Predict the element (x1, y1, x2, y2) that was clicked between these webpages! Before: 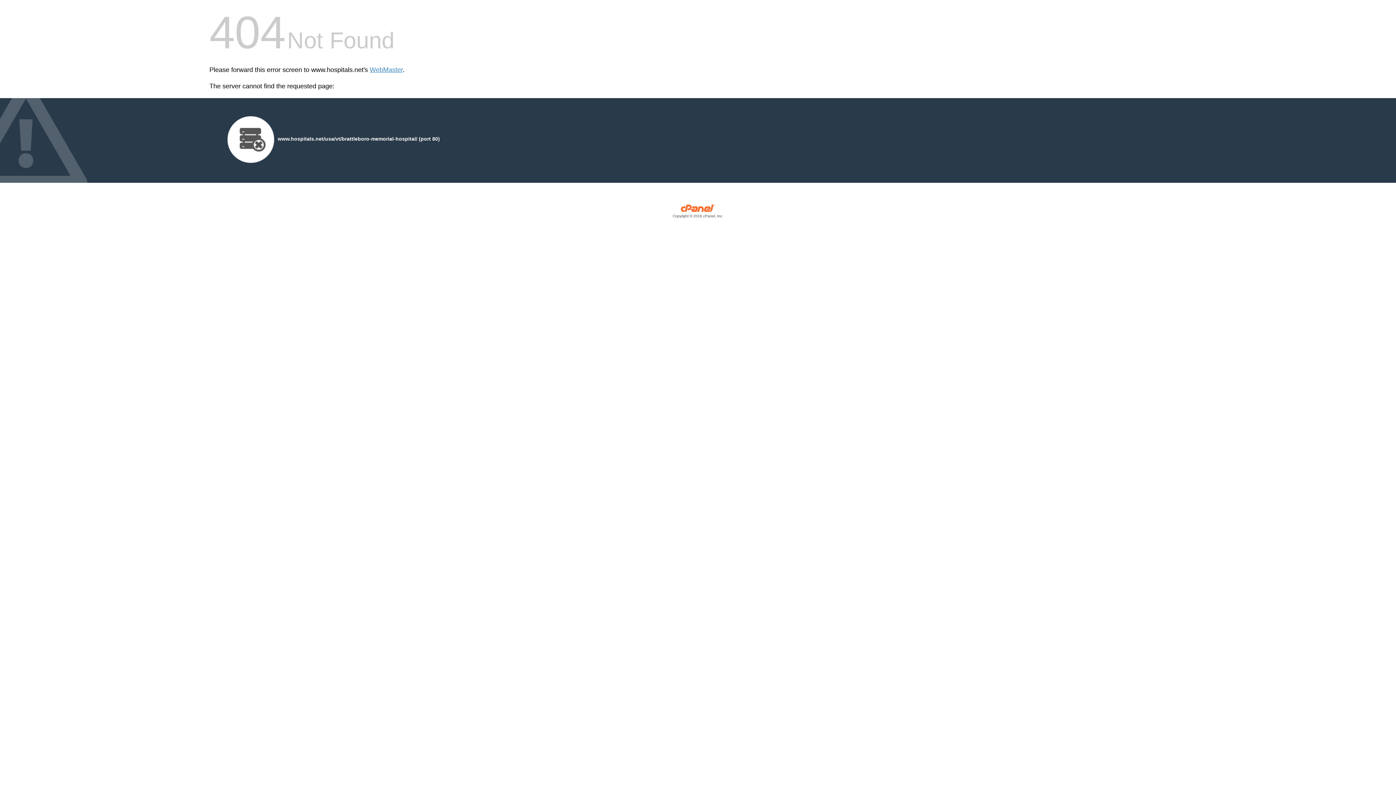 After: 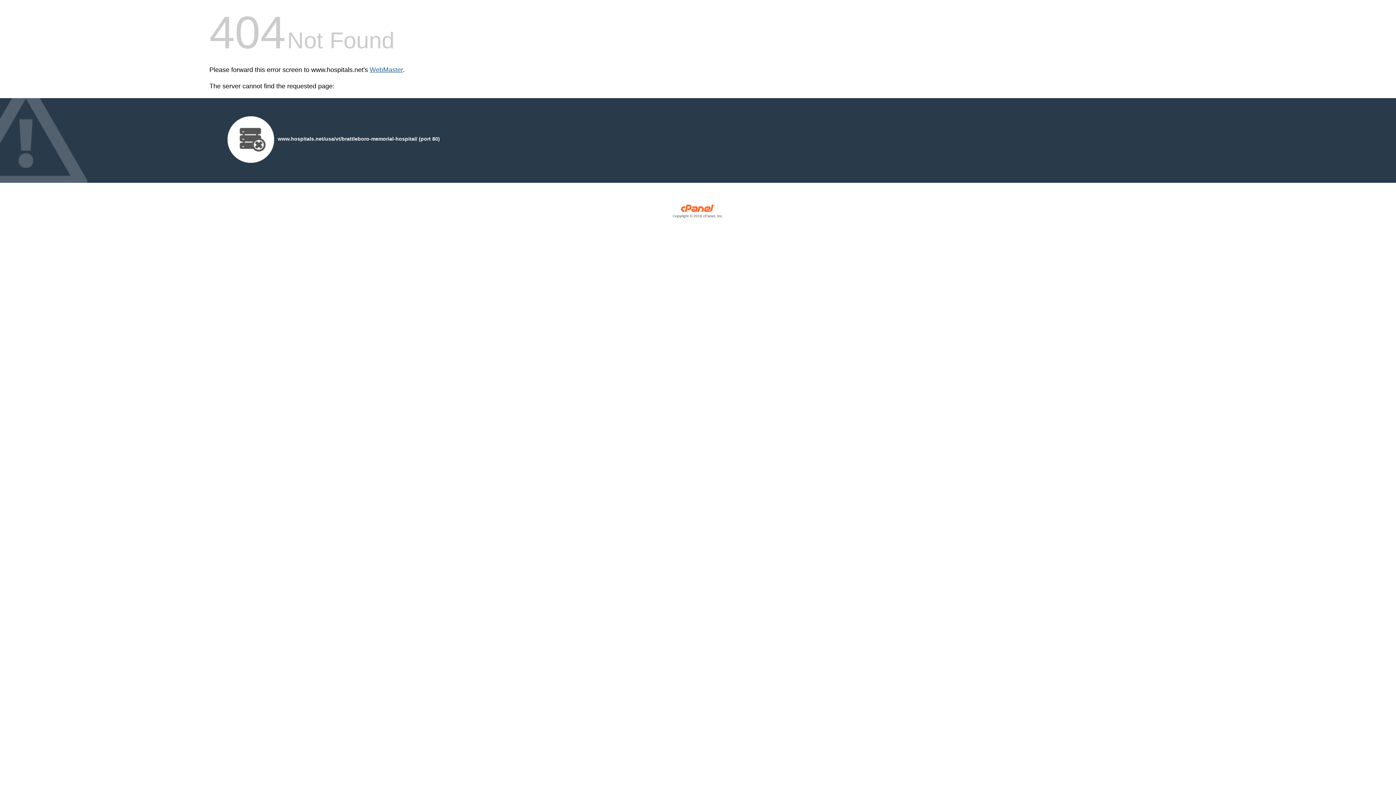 Action: label: WebMaster bbox: (369, 66, 402, 73)